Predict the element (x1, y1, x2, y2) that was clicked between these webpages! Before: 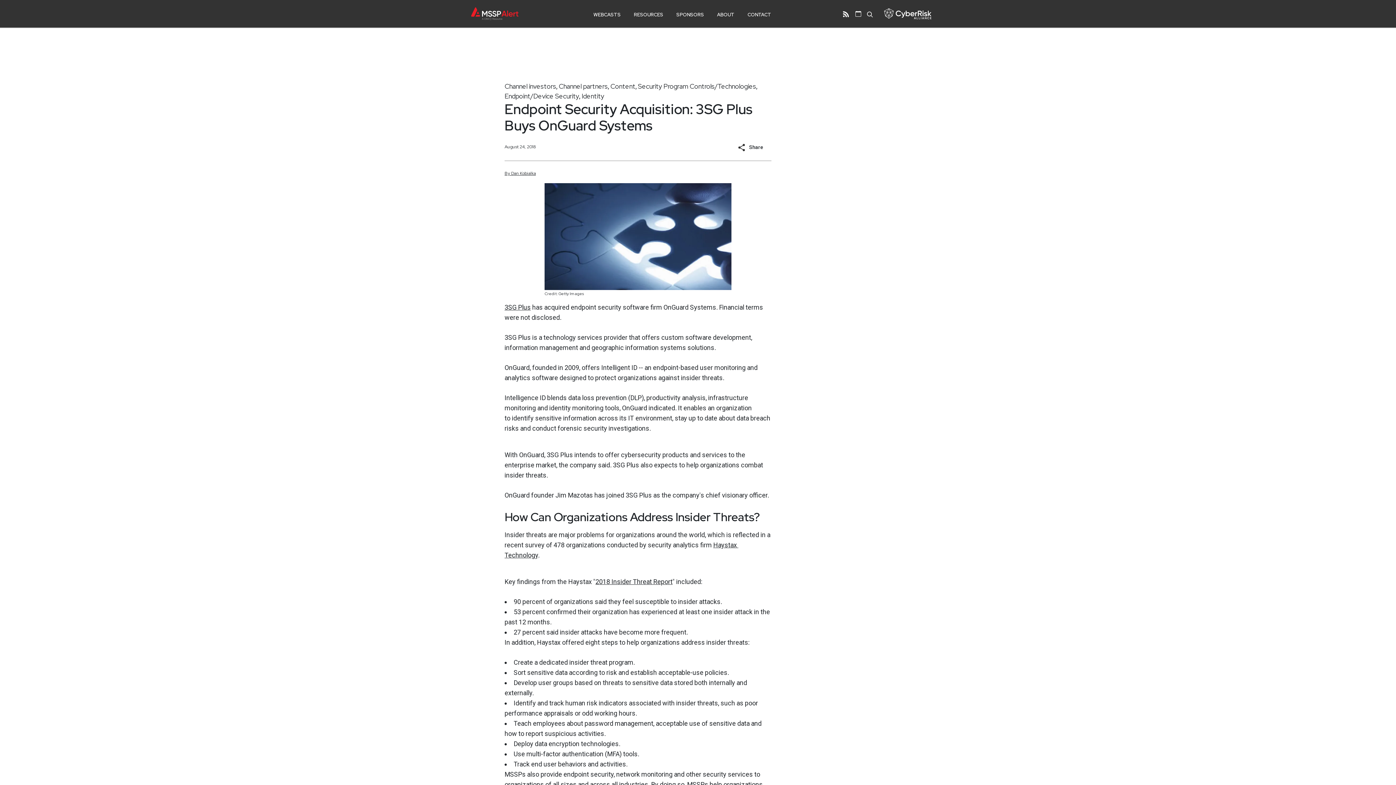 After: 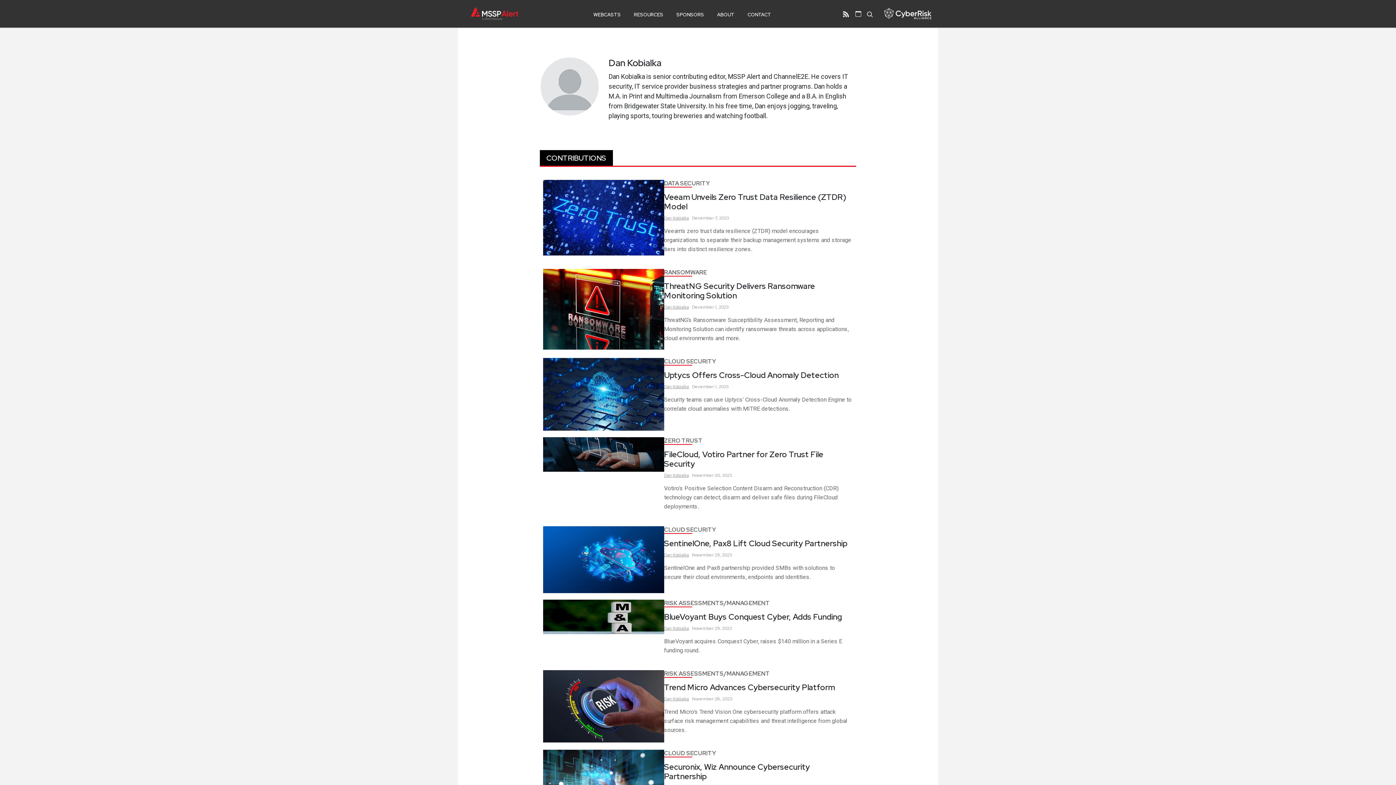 Action: label: By Dan Kobialka bbox: (504, 170, 536, 176)